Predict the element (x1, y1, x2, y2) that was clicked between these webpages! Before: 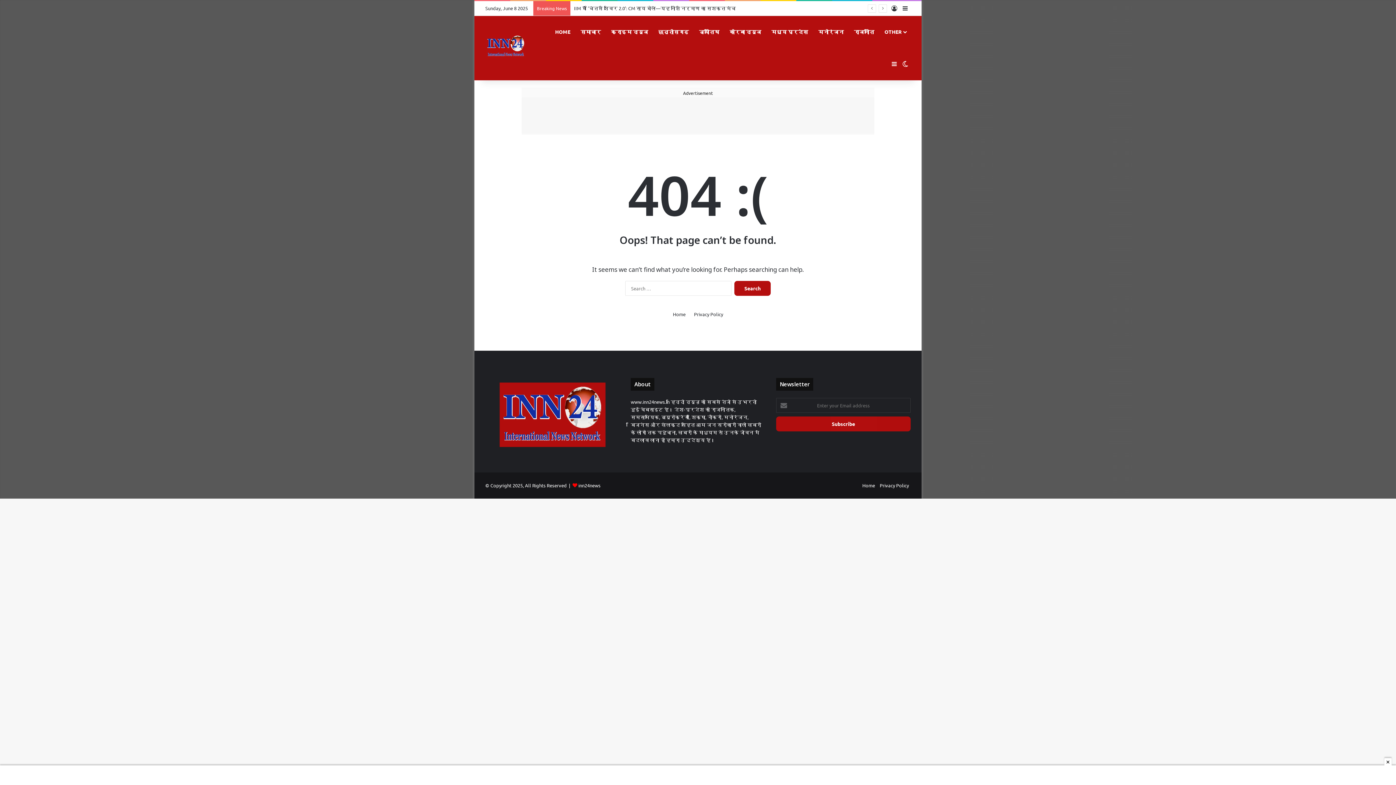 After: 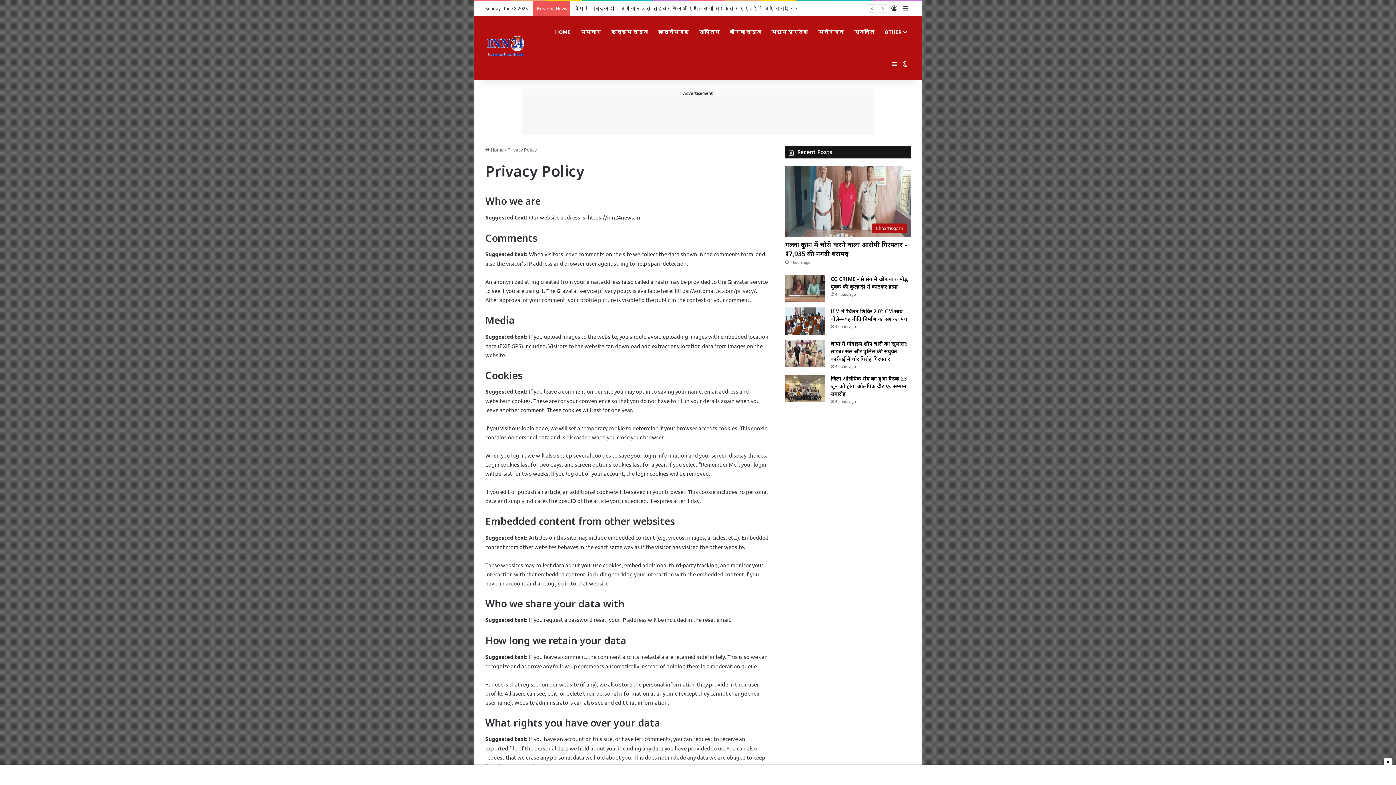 Action: bbox: (694, 256, 723, 263) label: Privacy Policy